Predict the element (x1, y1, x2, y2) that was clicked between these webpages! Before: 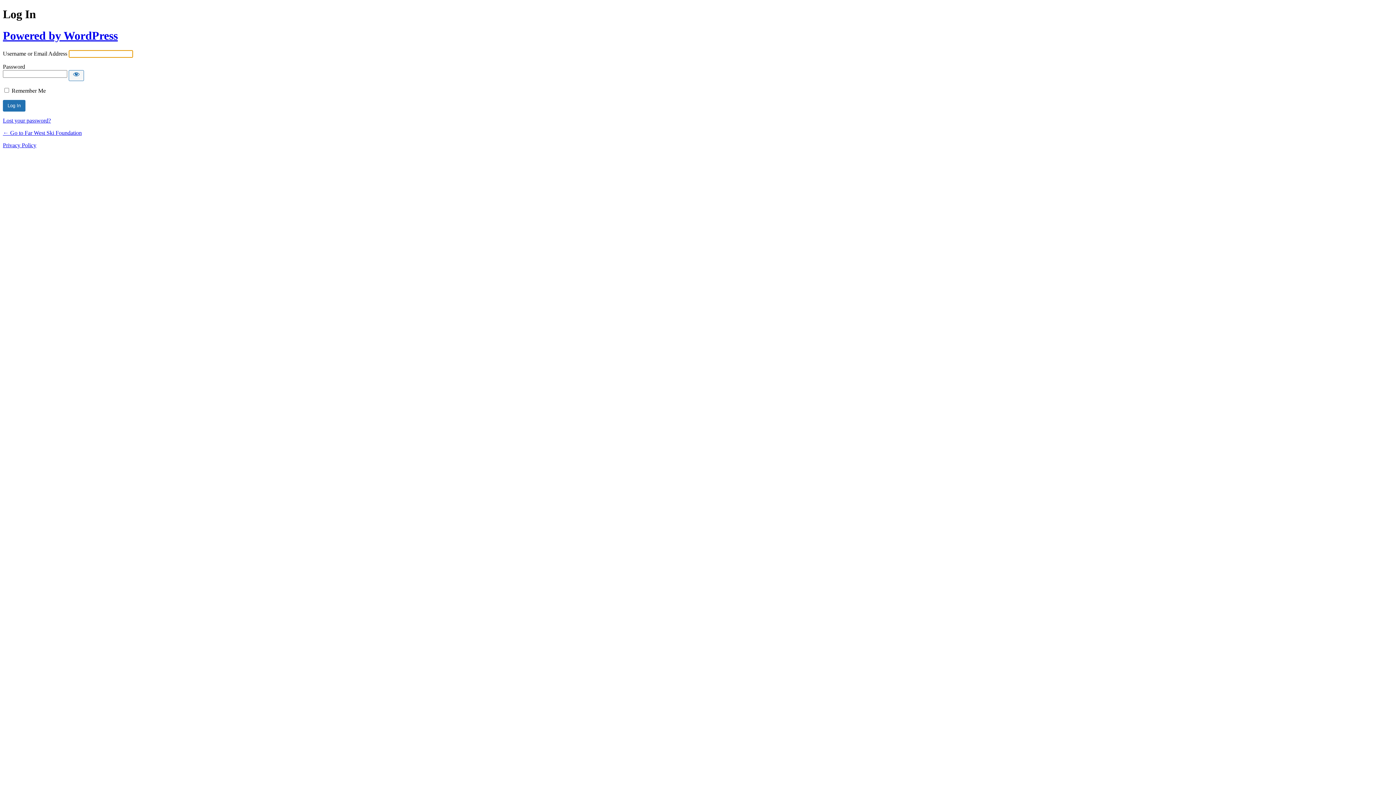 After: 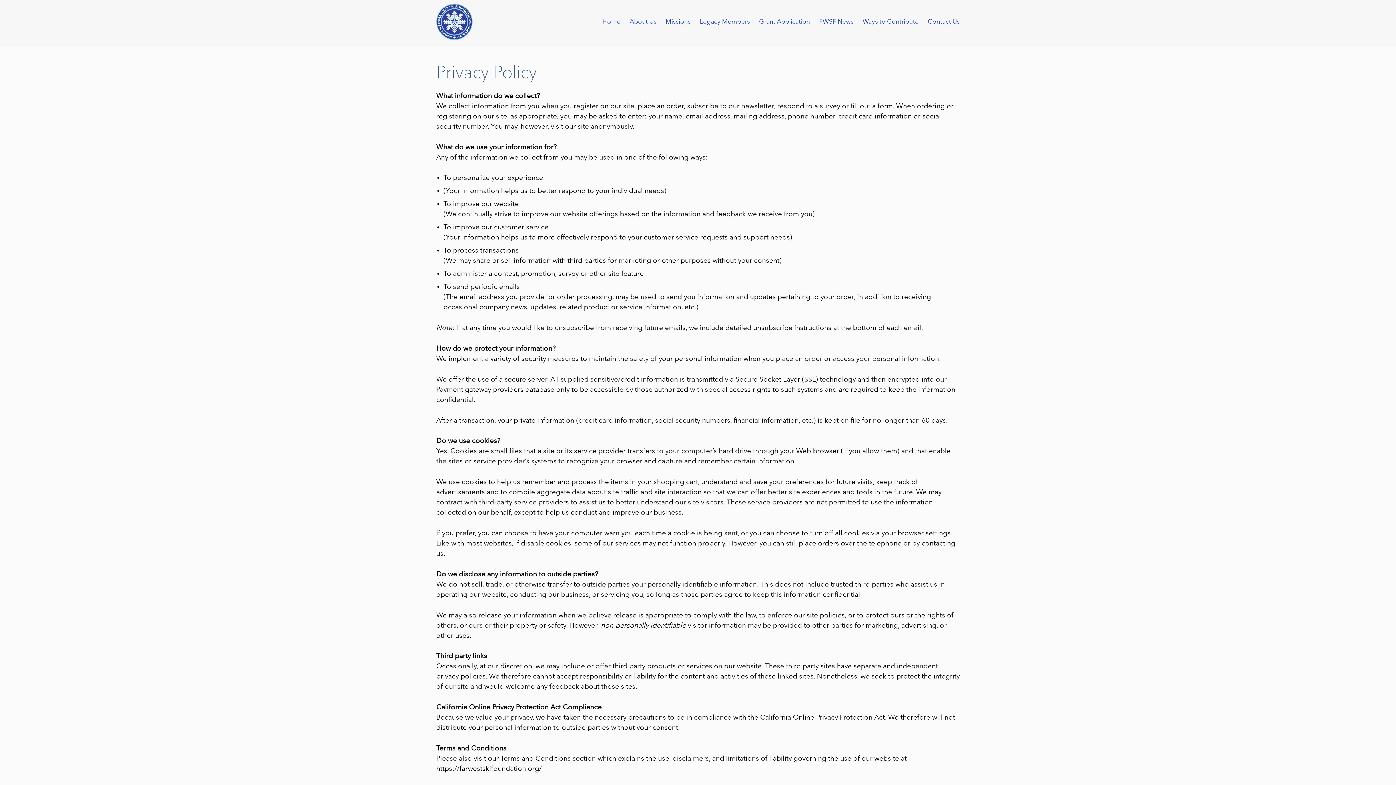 Action: bbox: (2, 142, 36, 148) label: Privacy Policy